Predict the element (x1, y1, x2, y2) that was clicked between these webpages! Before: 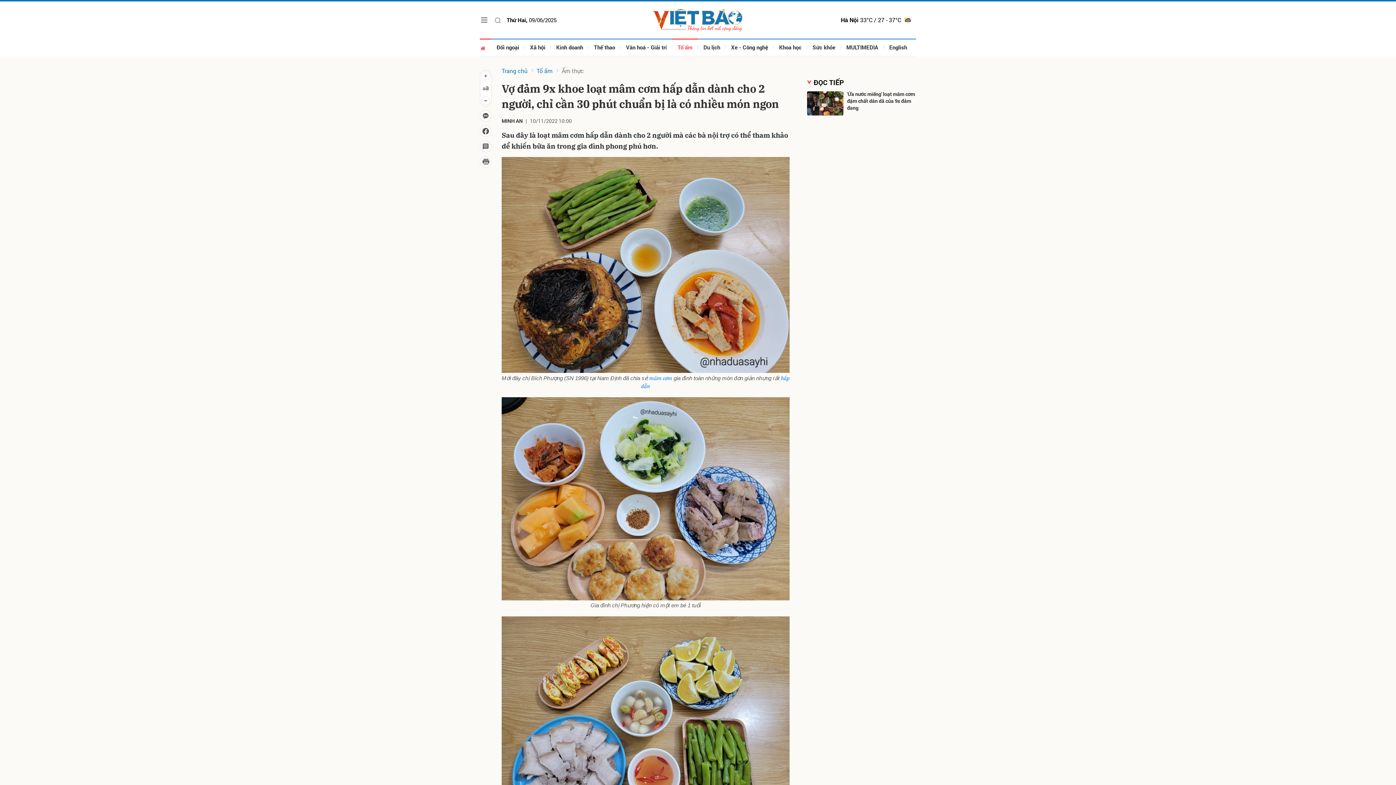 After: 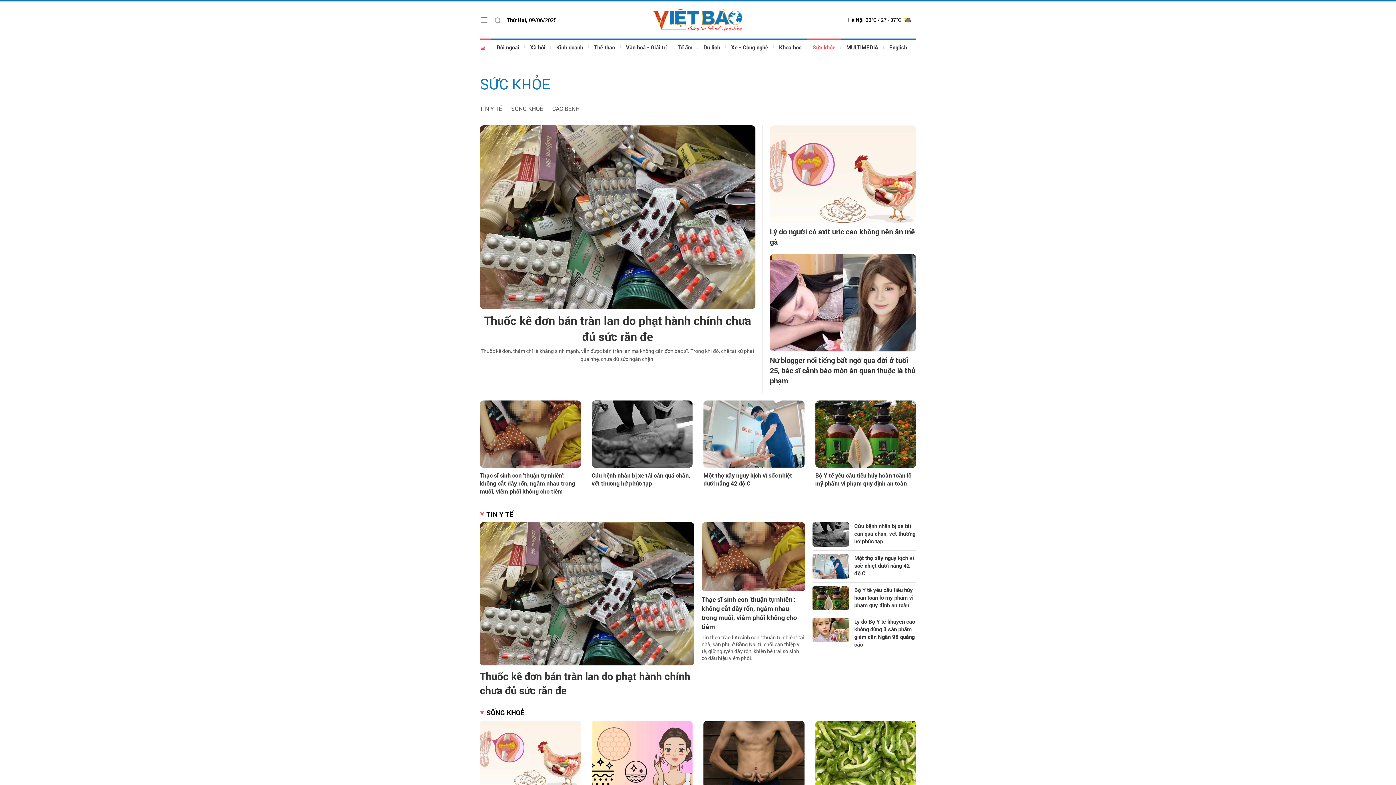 Action: bbox: (807, 38, 841, 56) label: Sức khỏe